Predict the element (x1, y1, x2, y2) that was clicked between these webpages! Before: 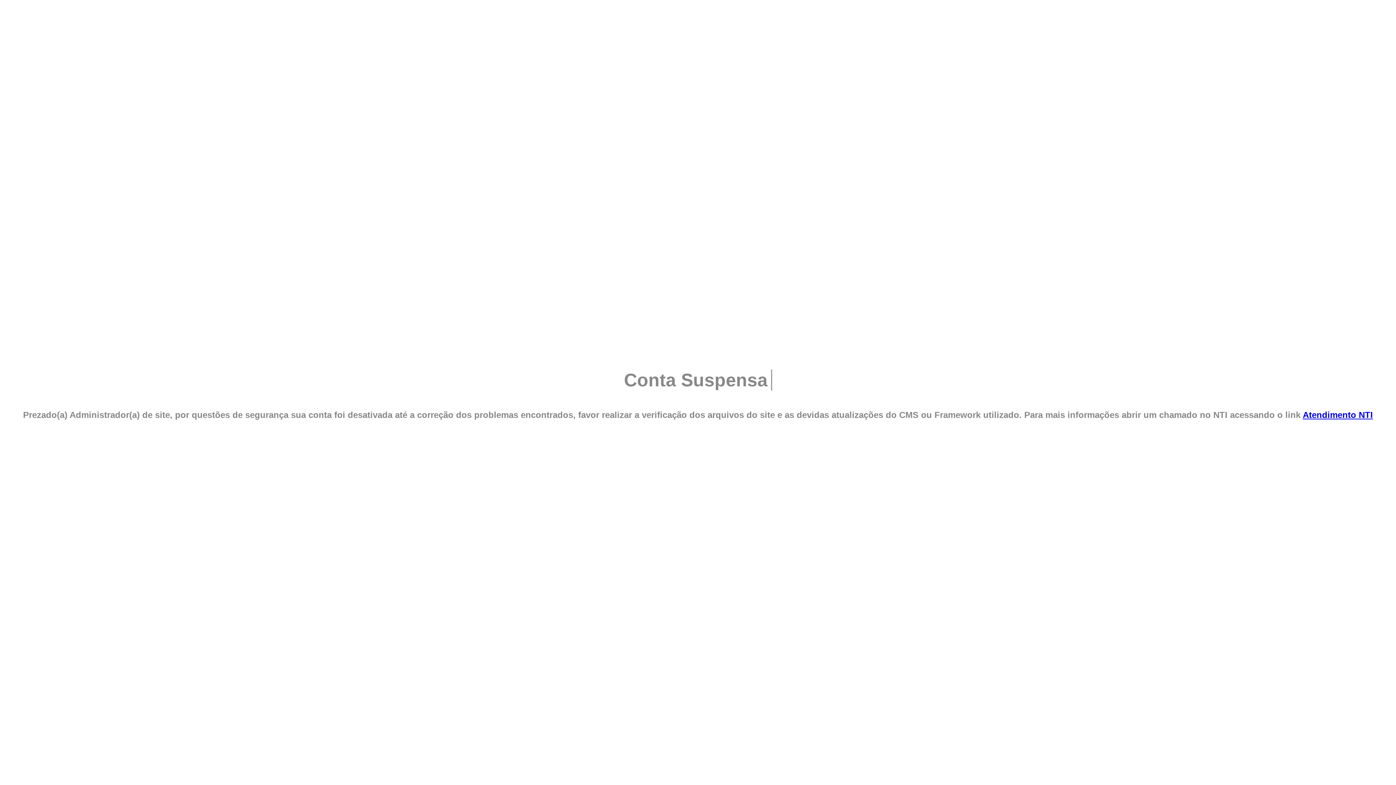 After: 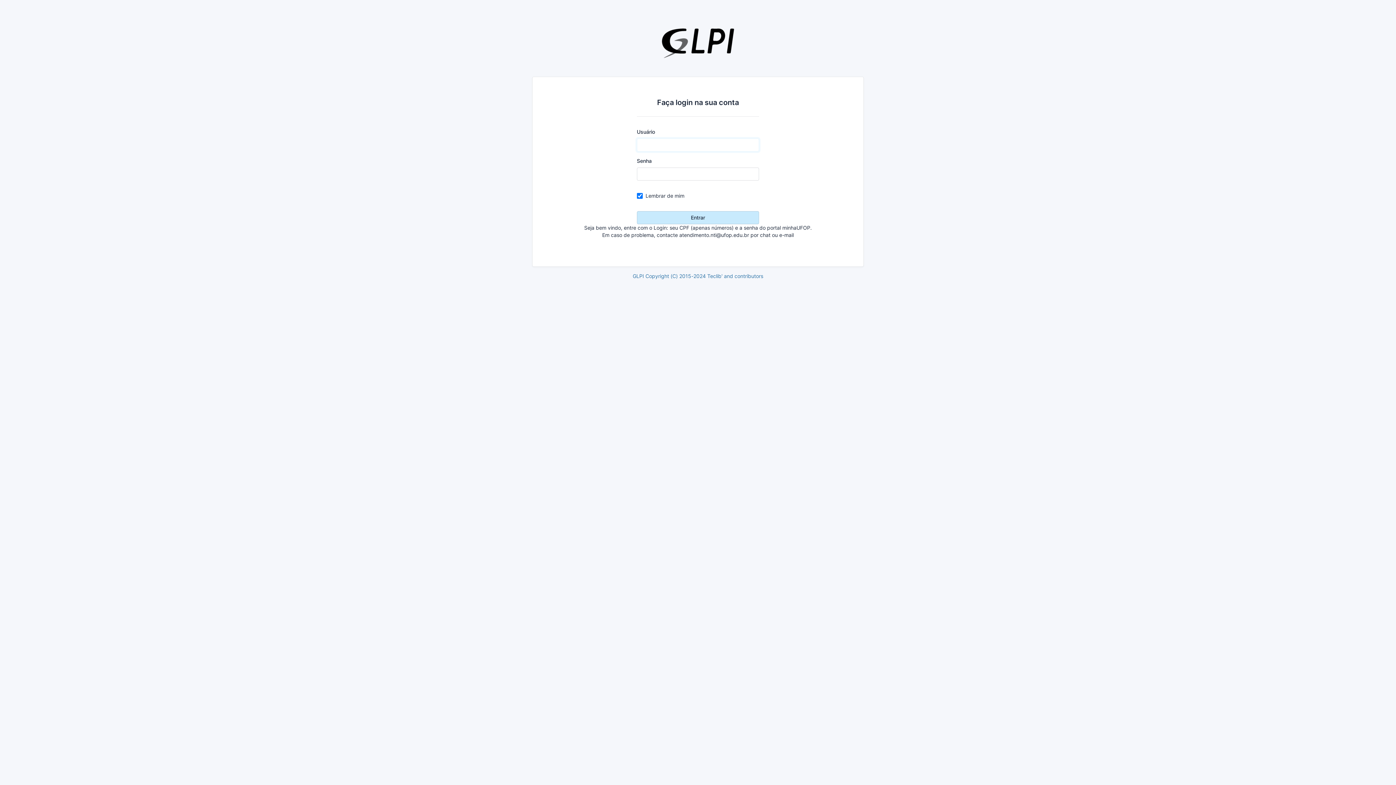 Action: bbox: (1303, 410, 1373, 419) label: Atendimento NTI